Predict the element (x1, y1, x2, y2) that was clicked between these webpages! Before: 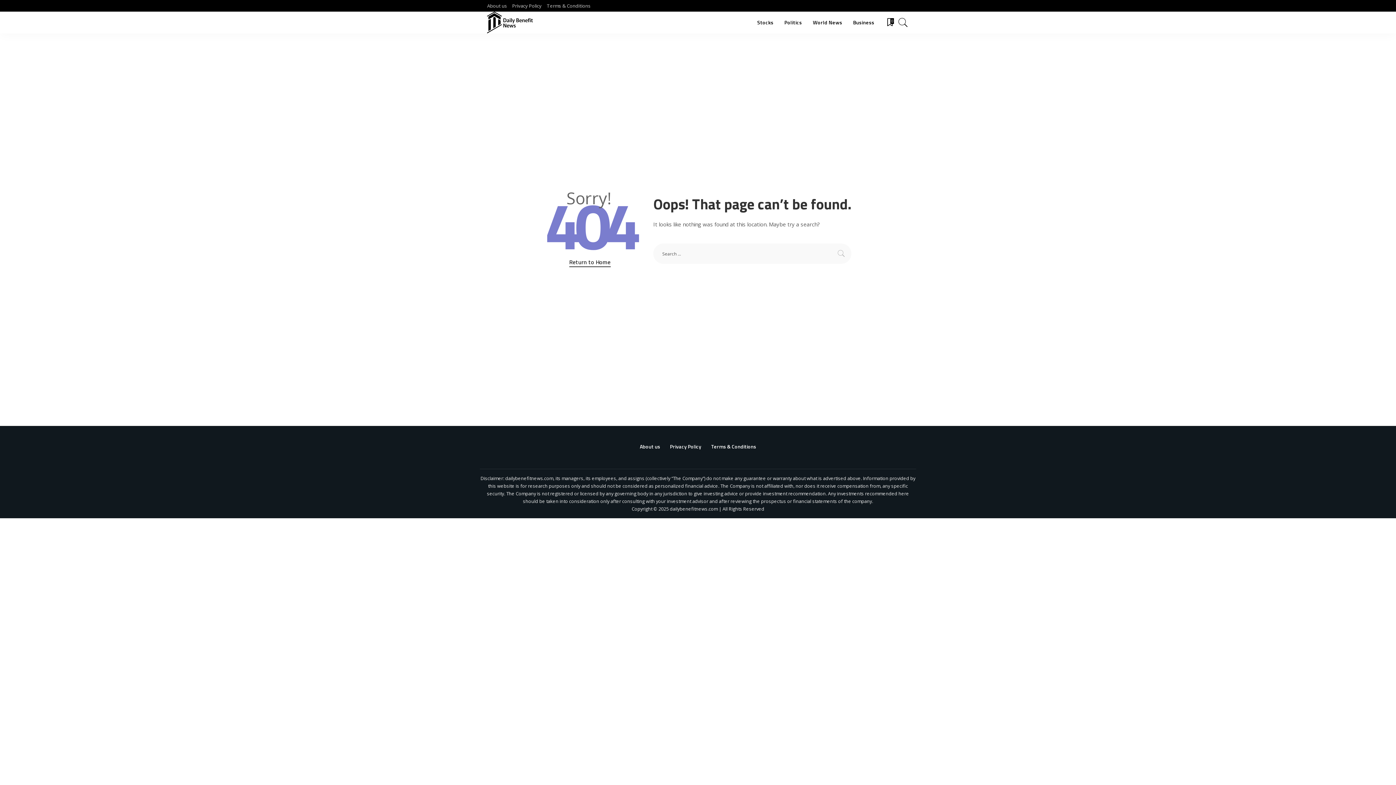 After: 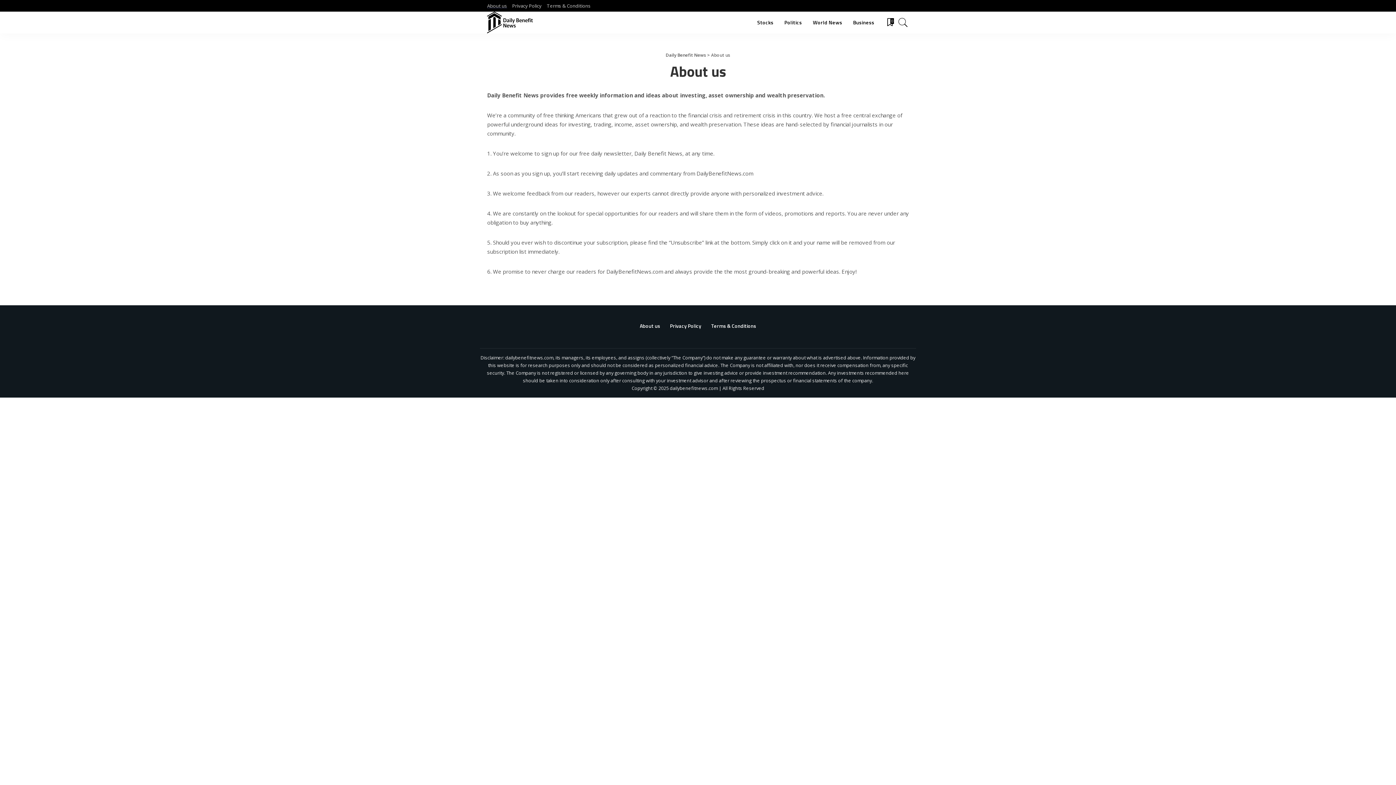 Action: bbox: (487, 2, 509, 8) label: About us